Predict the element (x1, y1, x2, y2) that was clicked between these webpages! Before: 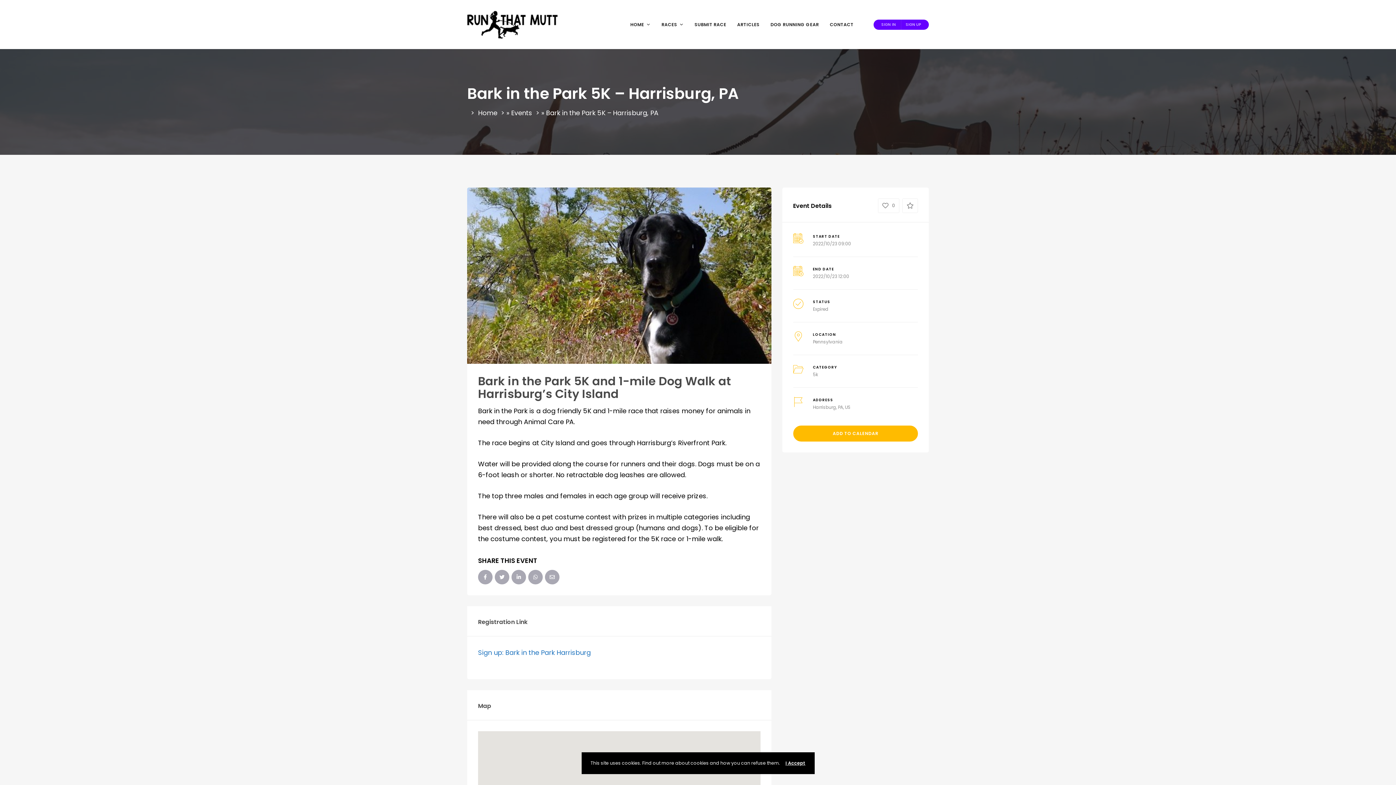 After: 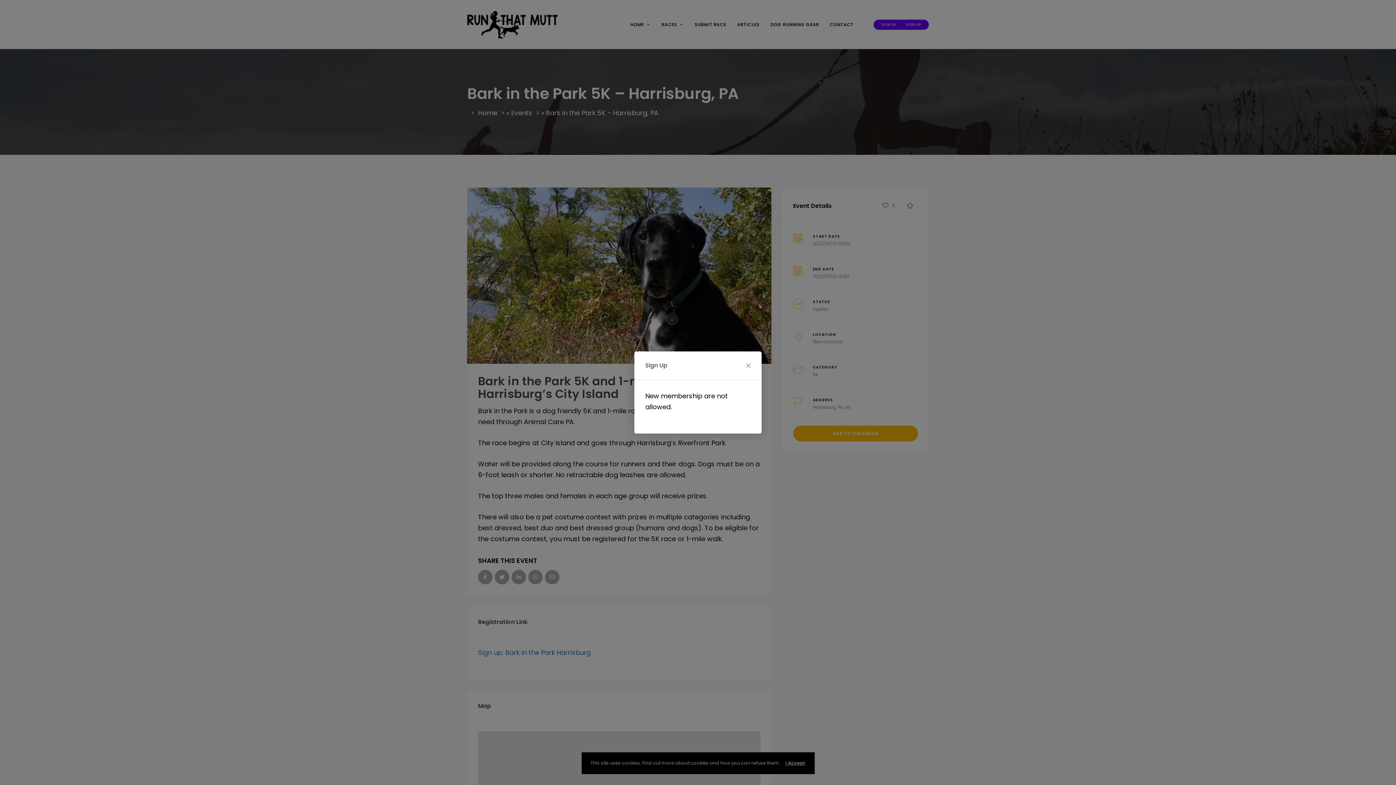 Action: label: SIGN UP bbox: (901, 19, 925, 29)